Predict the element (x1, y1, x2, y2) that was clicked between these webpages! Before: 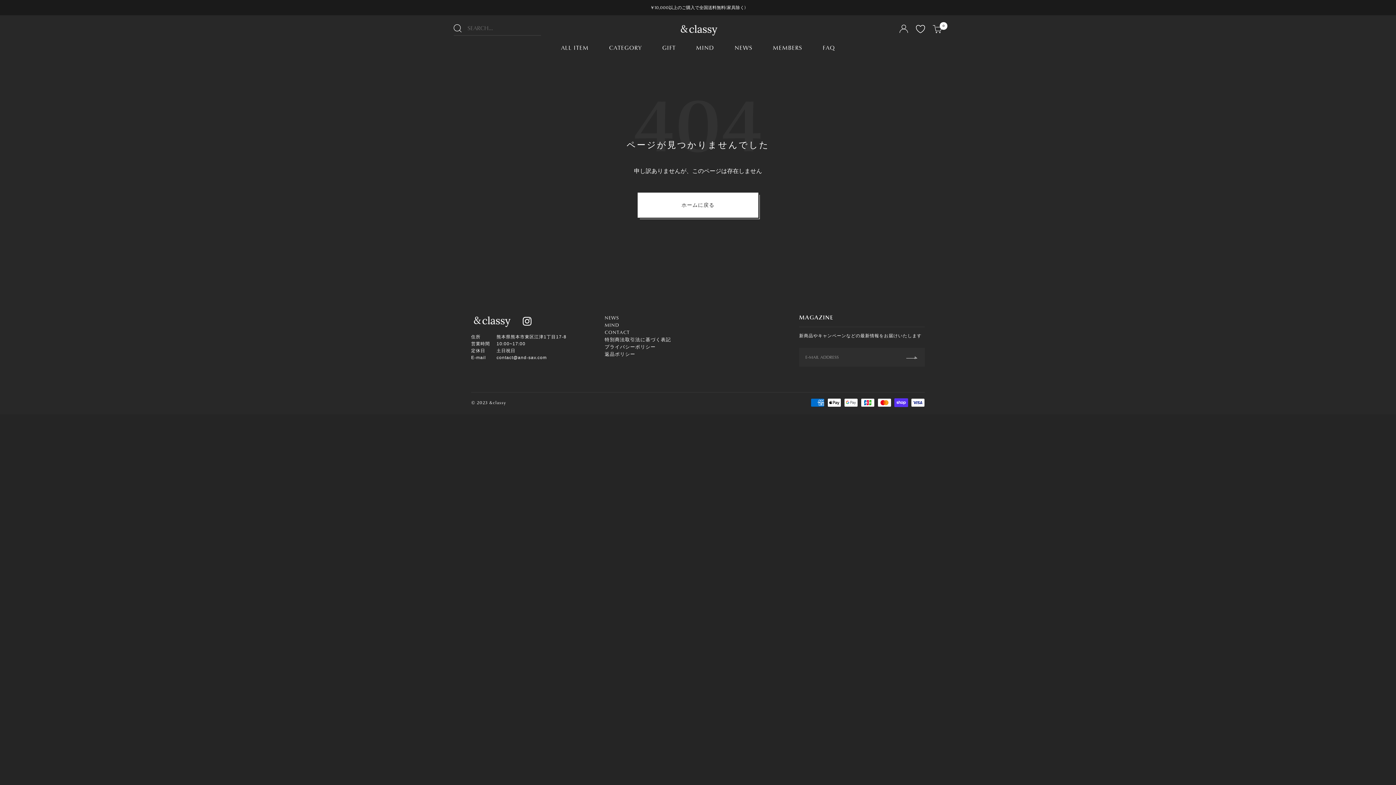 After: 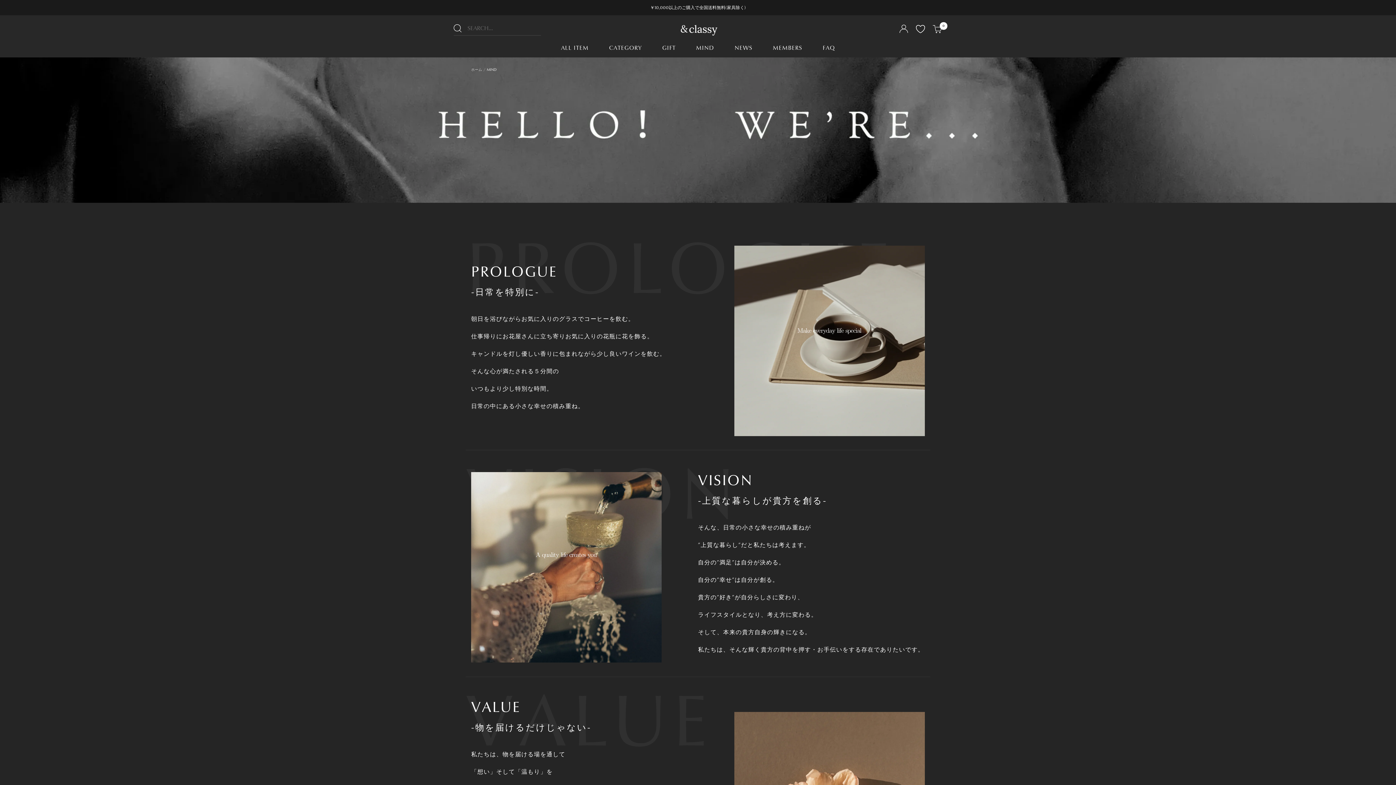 Action: bbox: (696, 44, 714, 51) label: MIND